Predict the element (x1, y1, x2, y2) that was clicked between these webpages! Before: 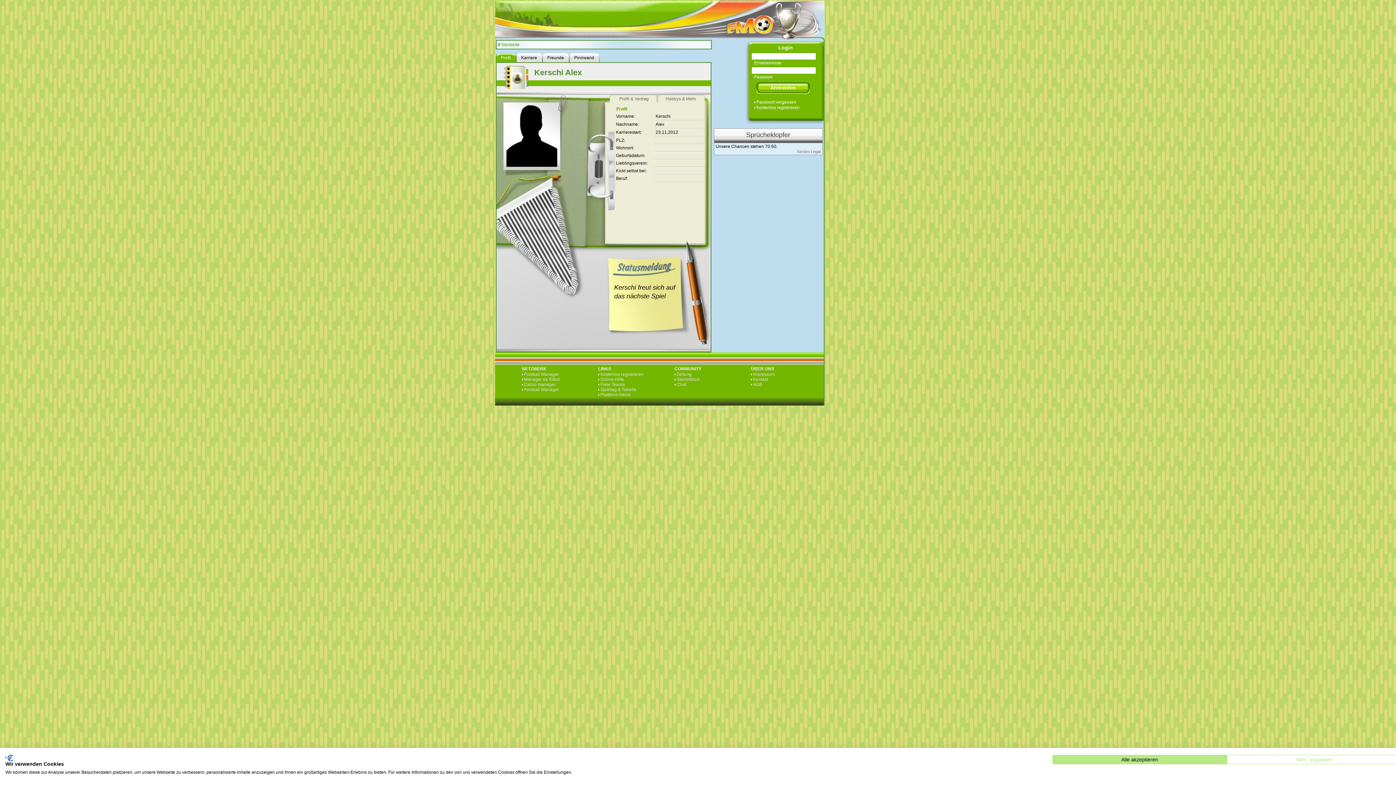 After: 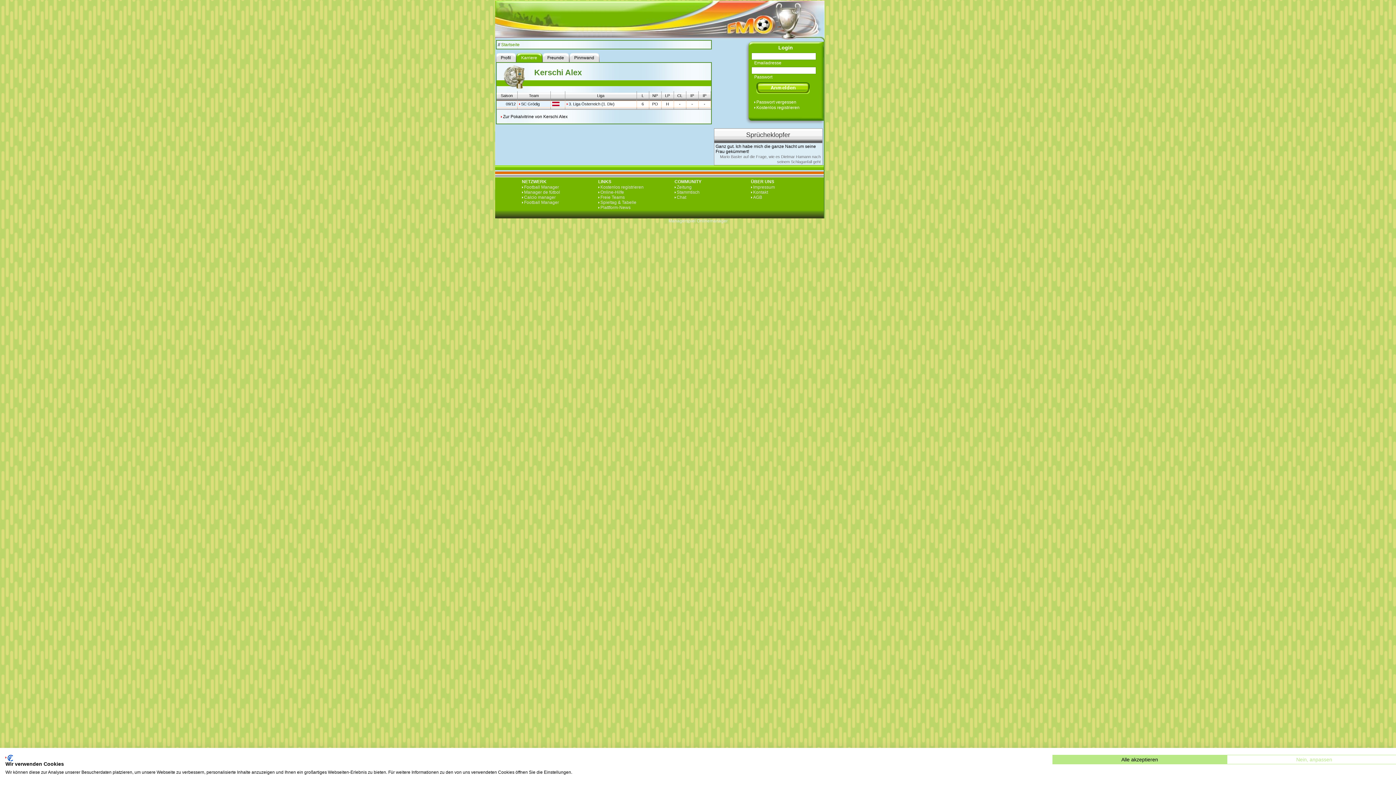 Action: bbox: (516, 53, 542, 62) label: Karriere